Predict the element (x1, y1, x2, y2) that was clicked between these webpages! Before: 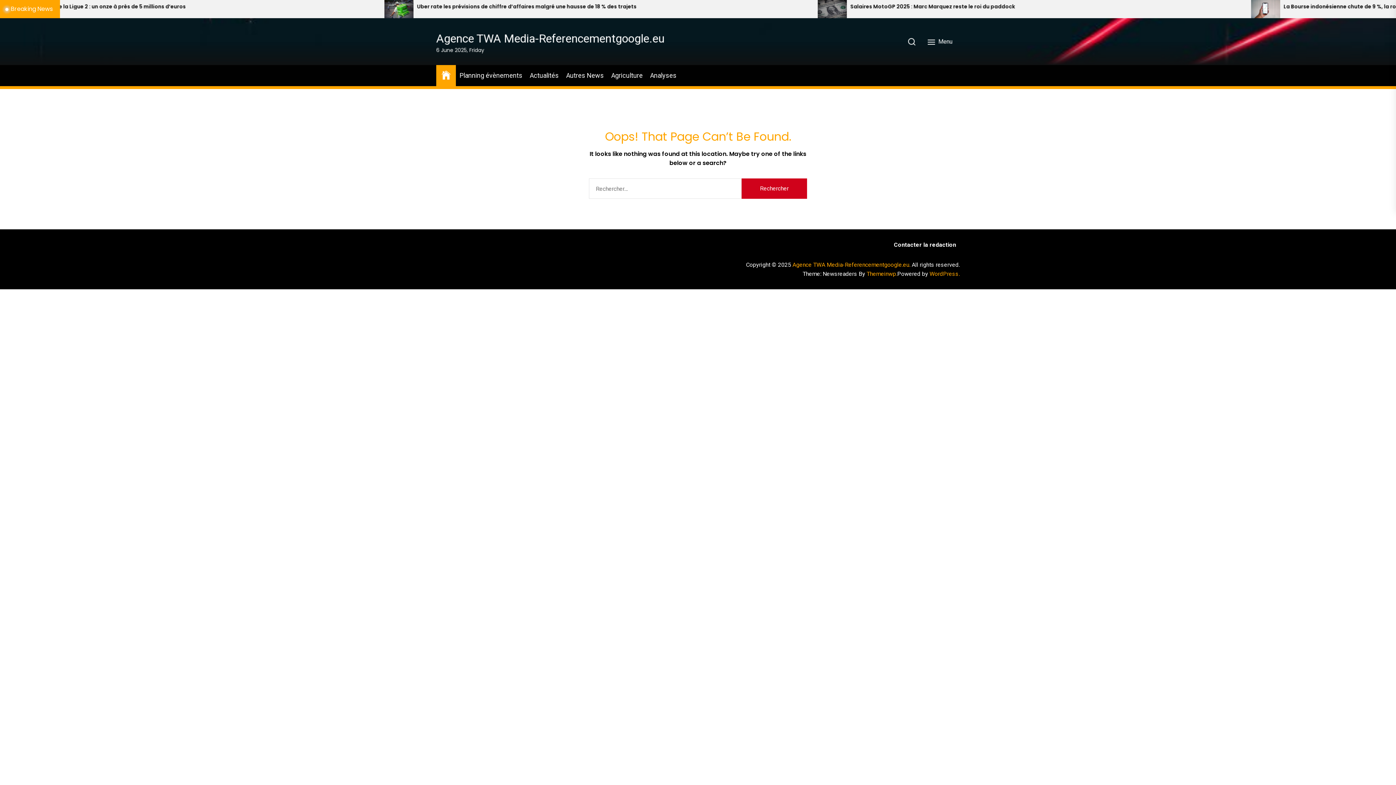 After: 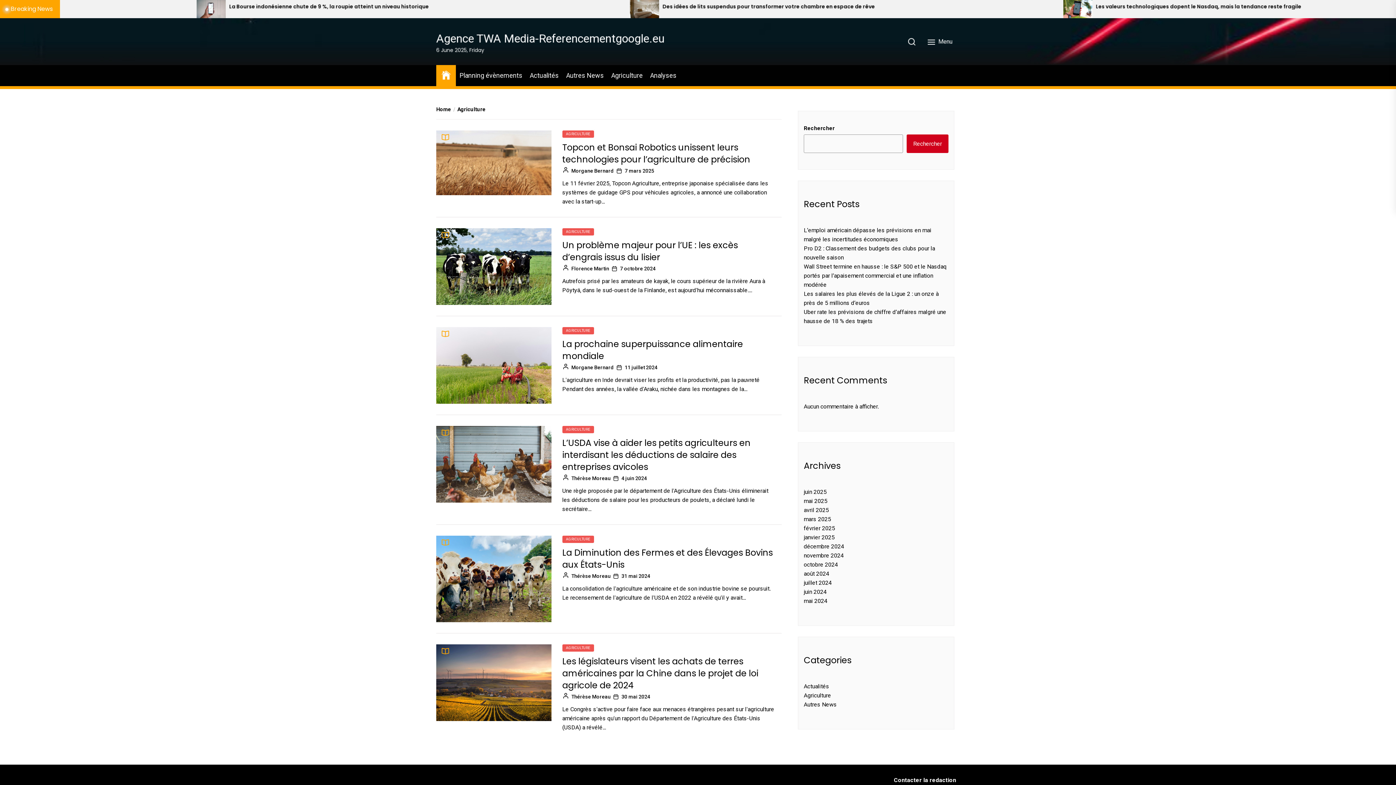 Action: label: Agriculture bbox: (611, 70, 642, 80)